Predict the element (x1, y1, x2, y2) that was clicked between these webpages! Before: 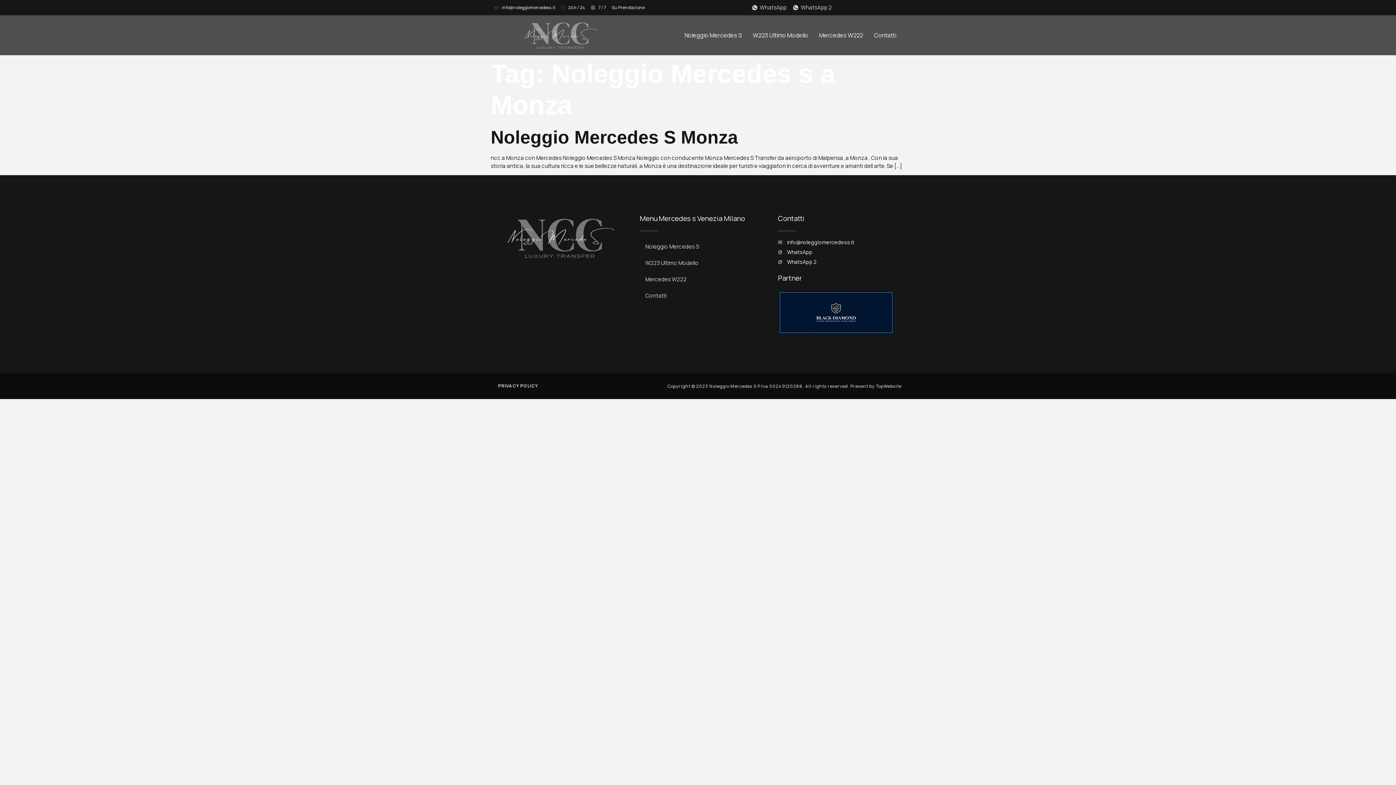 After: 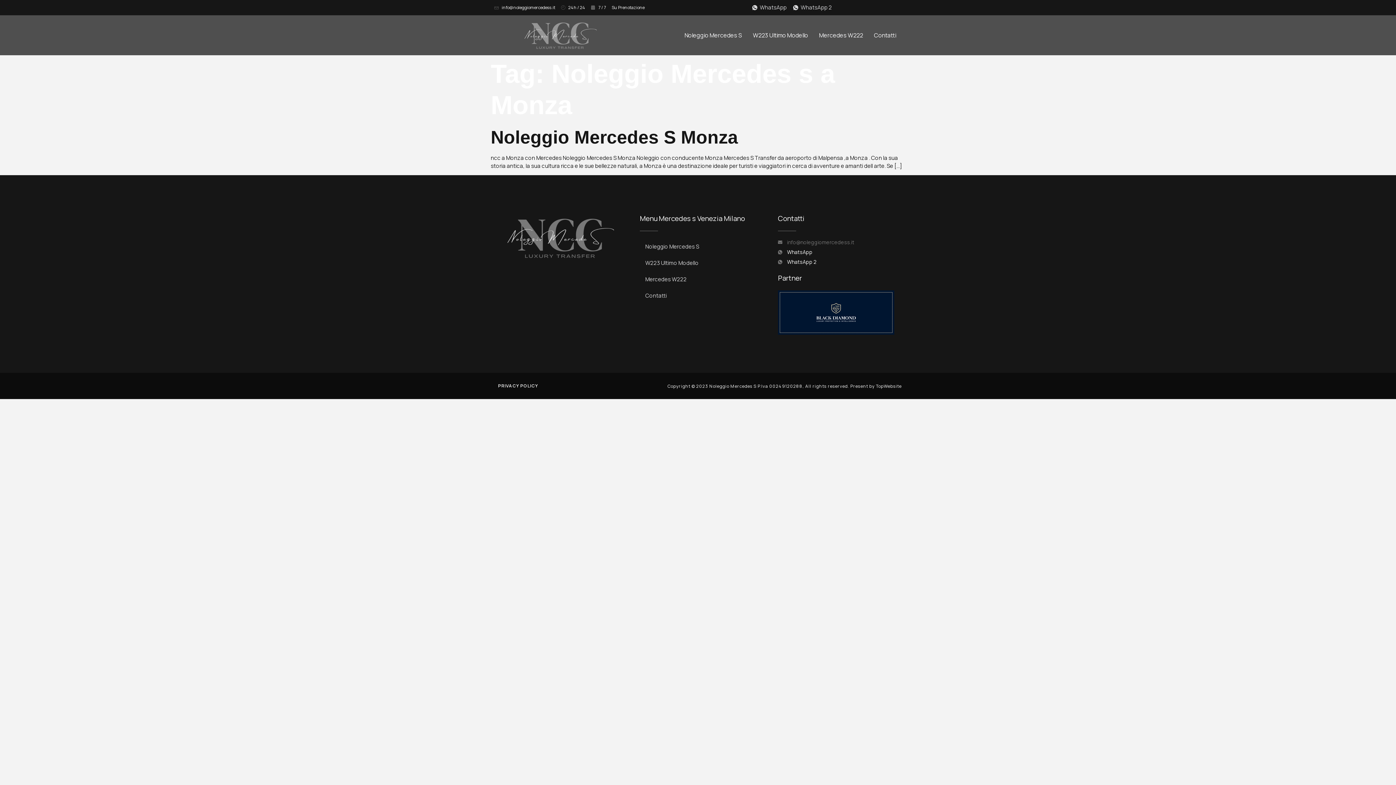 Action: label: info@noleggiomercedess.it bbox: (778, 238, 894, 246)